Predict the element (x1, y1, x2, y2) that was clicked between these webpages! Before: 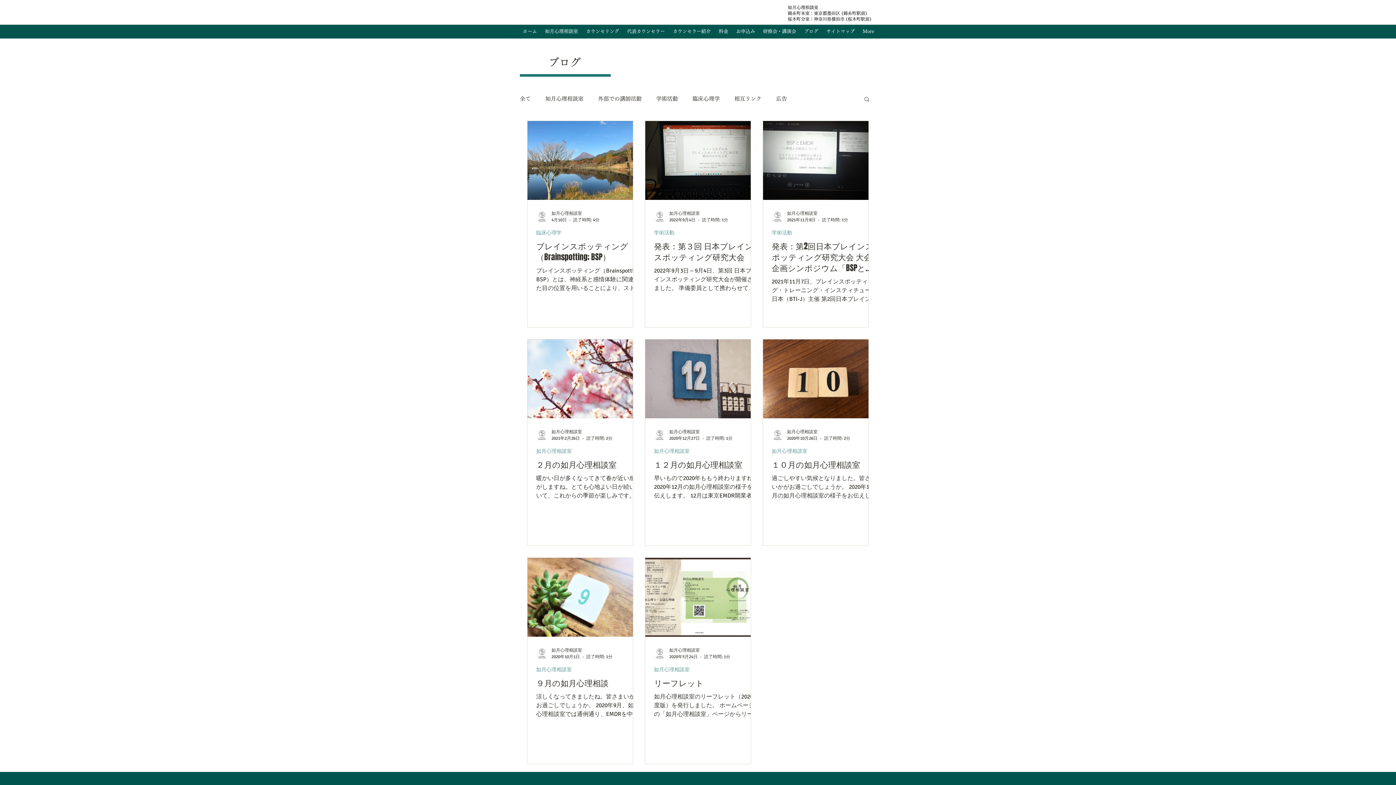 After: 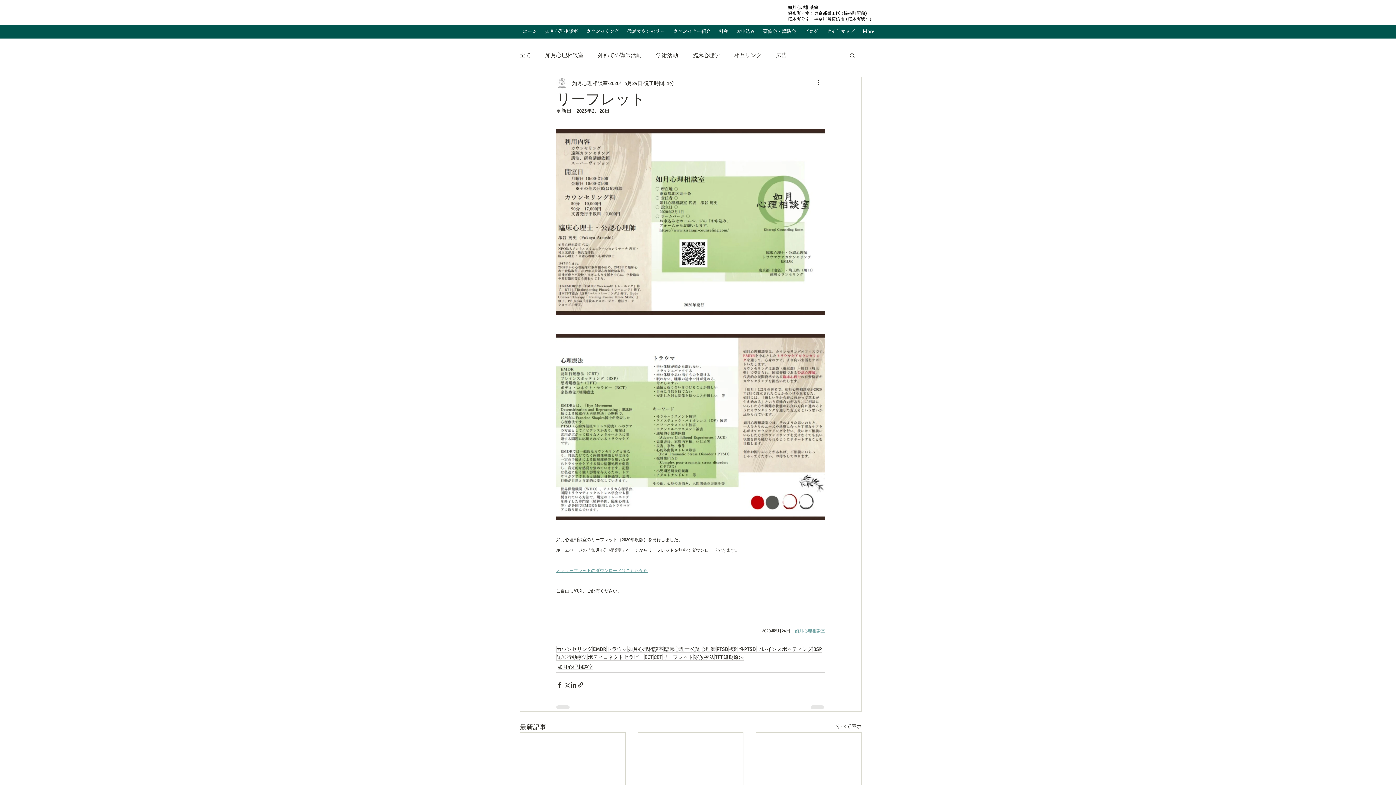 Action: label: リーフレット bbox: (654, 677, 759, 688)